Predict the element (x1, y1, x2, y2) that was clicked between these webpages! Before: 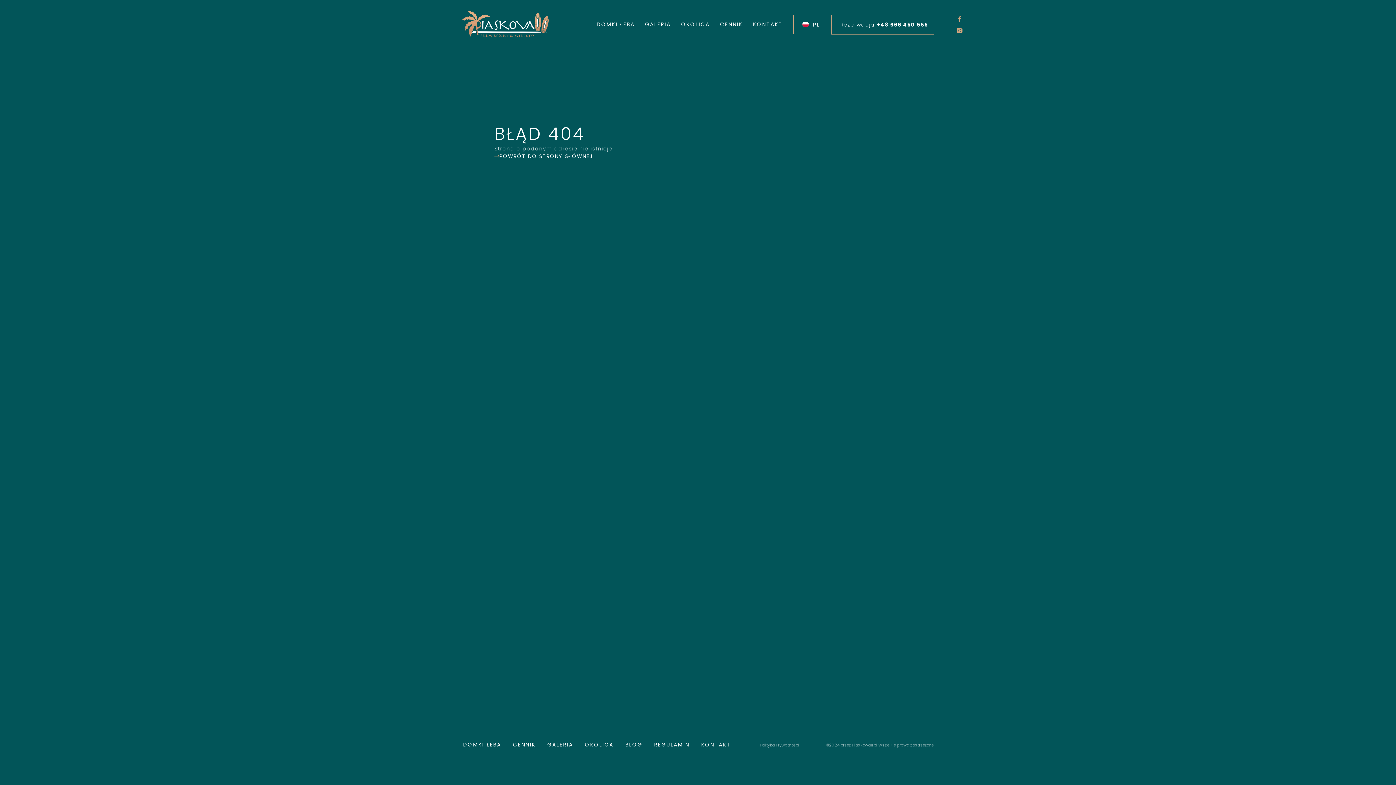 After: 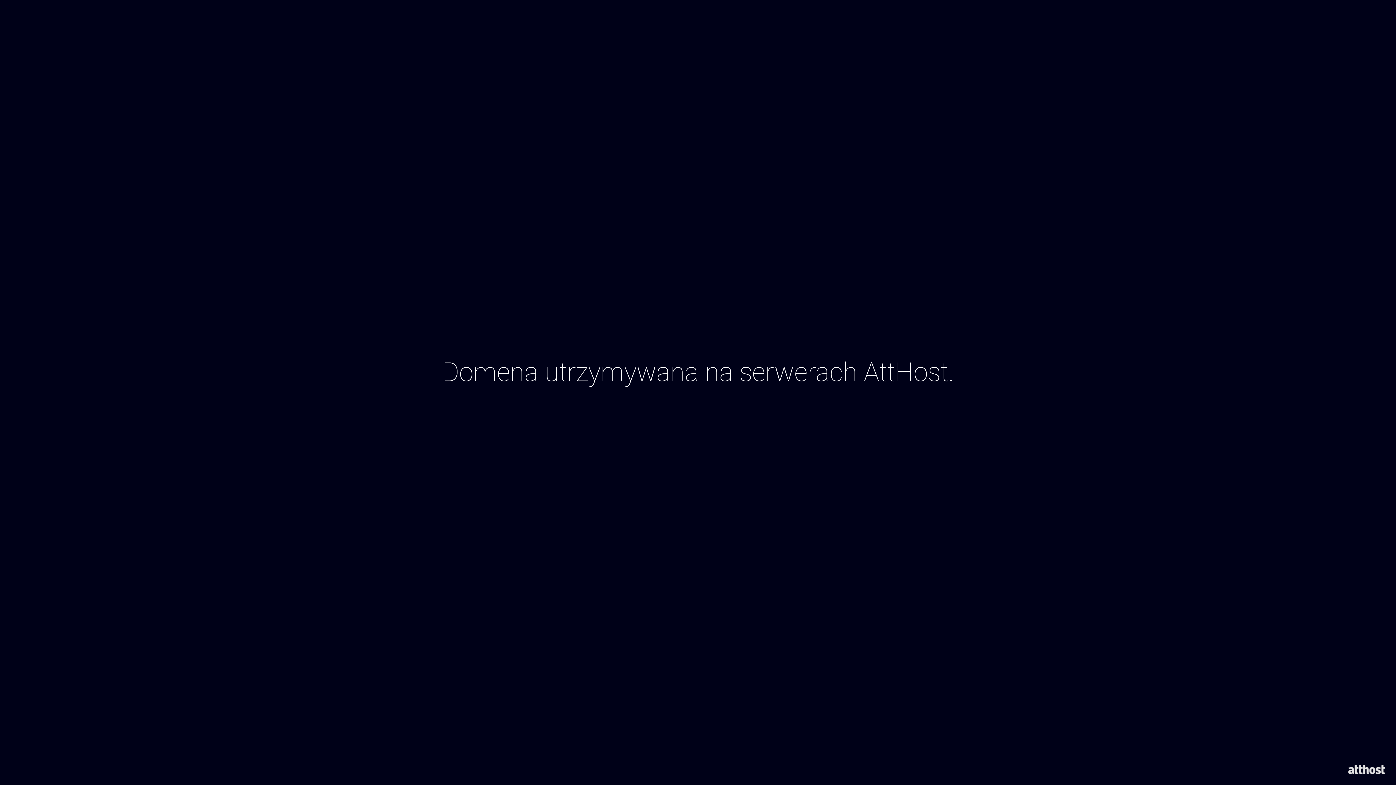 Action: bbox: (494, 152, 592, 161) label: POWRÓT DO STRONY GŁÓWNEJ